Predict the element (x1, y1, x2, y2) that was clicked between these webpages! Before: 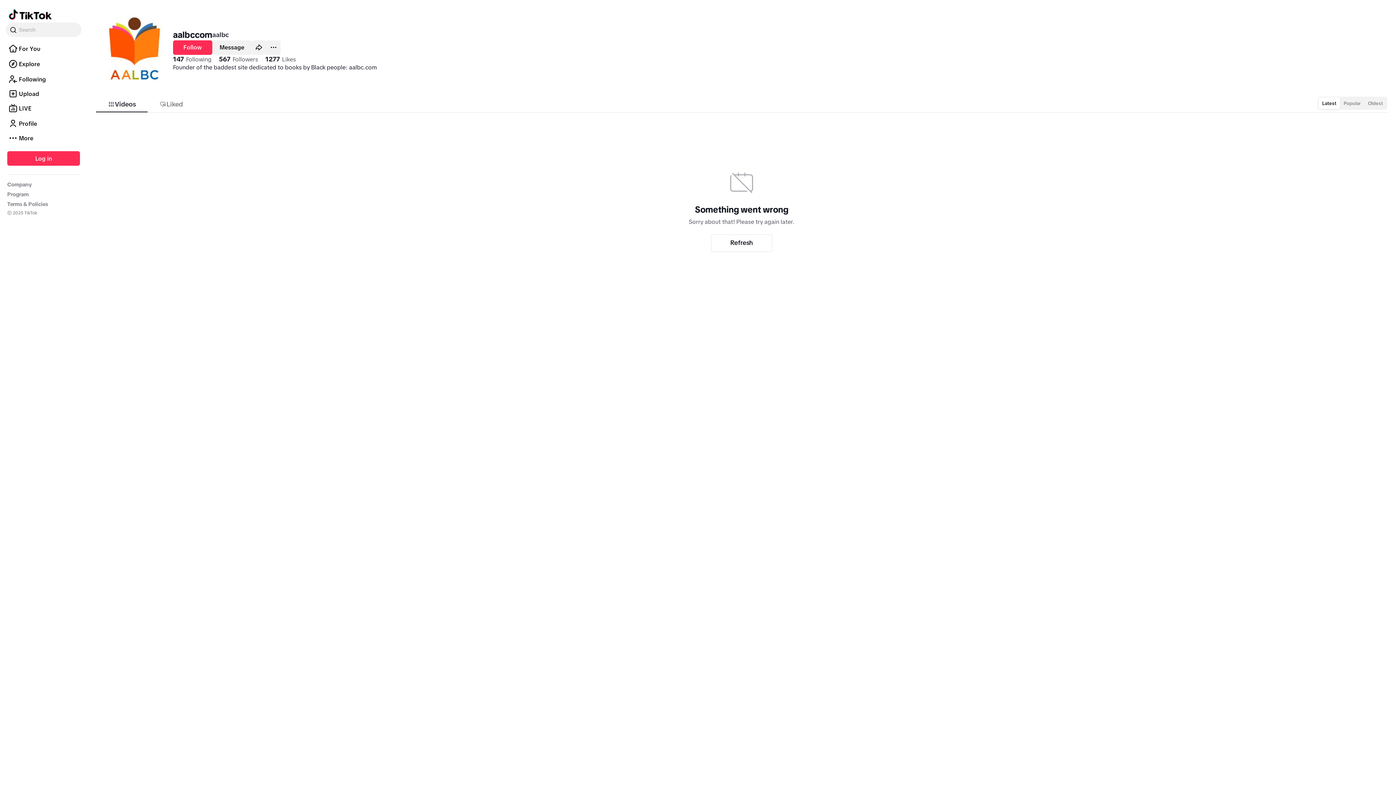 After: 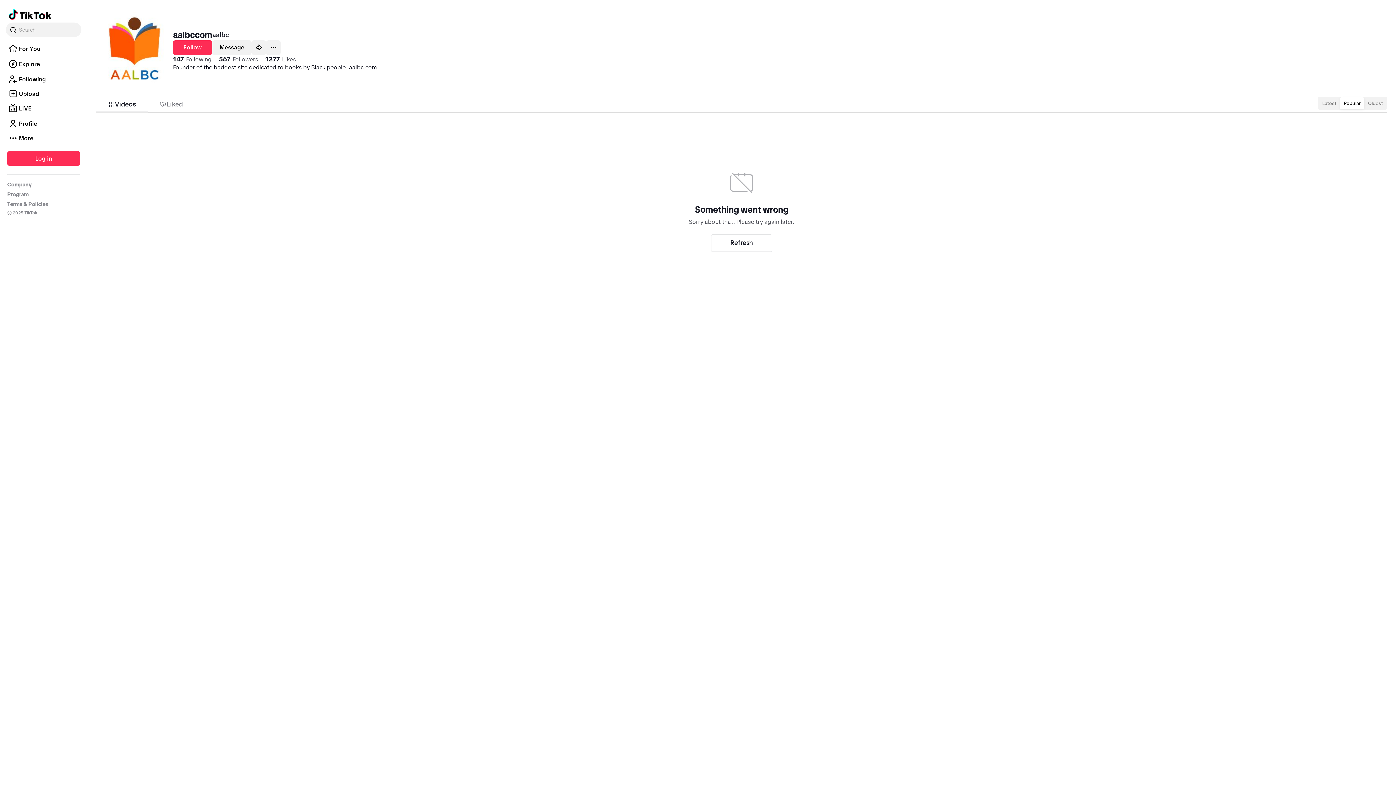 Action: label: Popular bbox: (1340, 148, 1364, 160)